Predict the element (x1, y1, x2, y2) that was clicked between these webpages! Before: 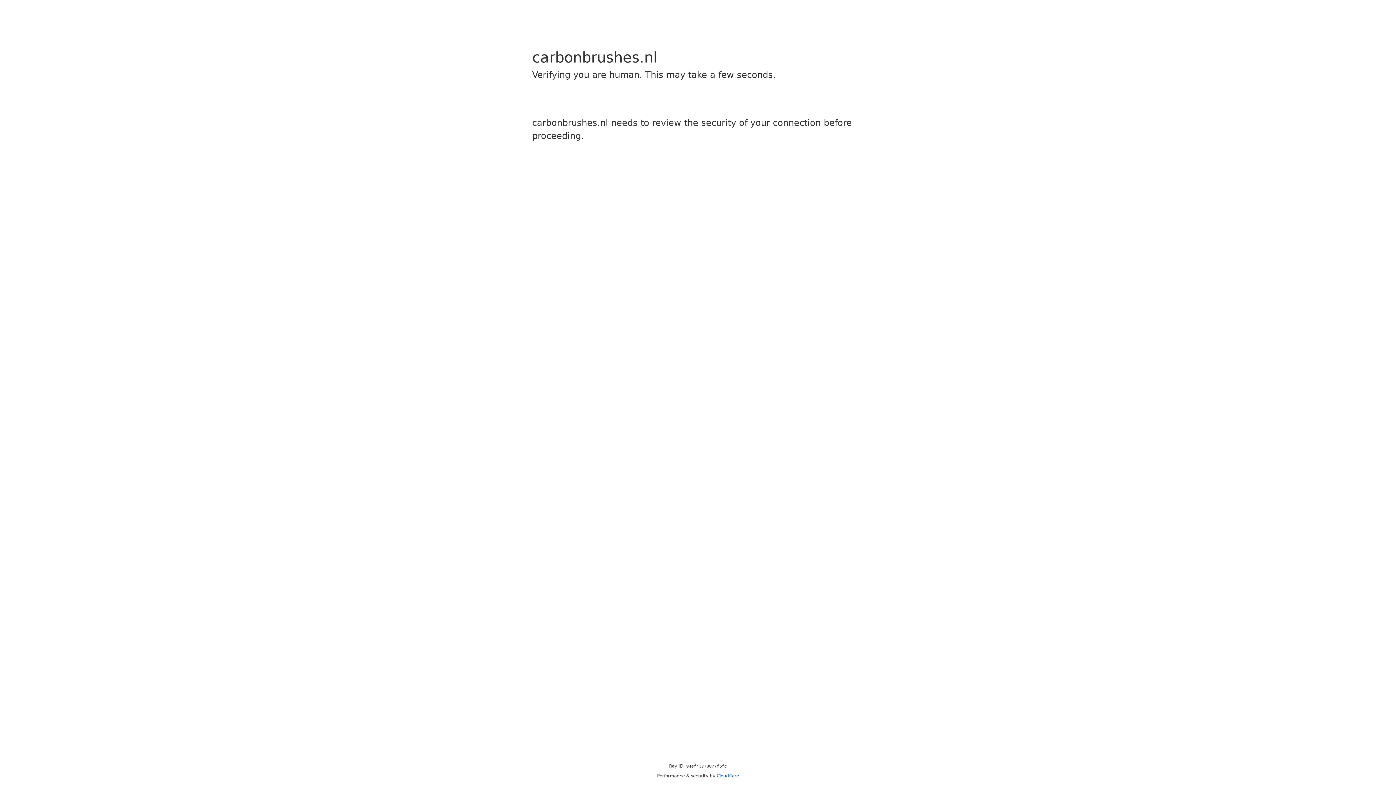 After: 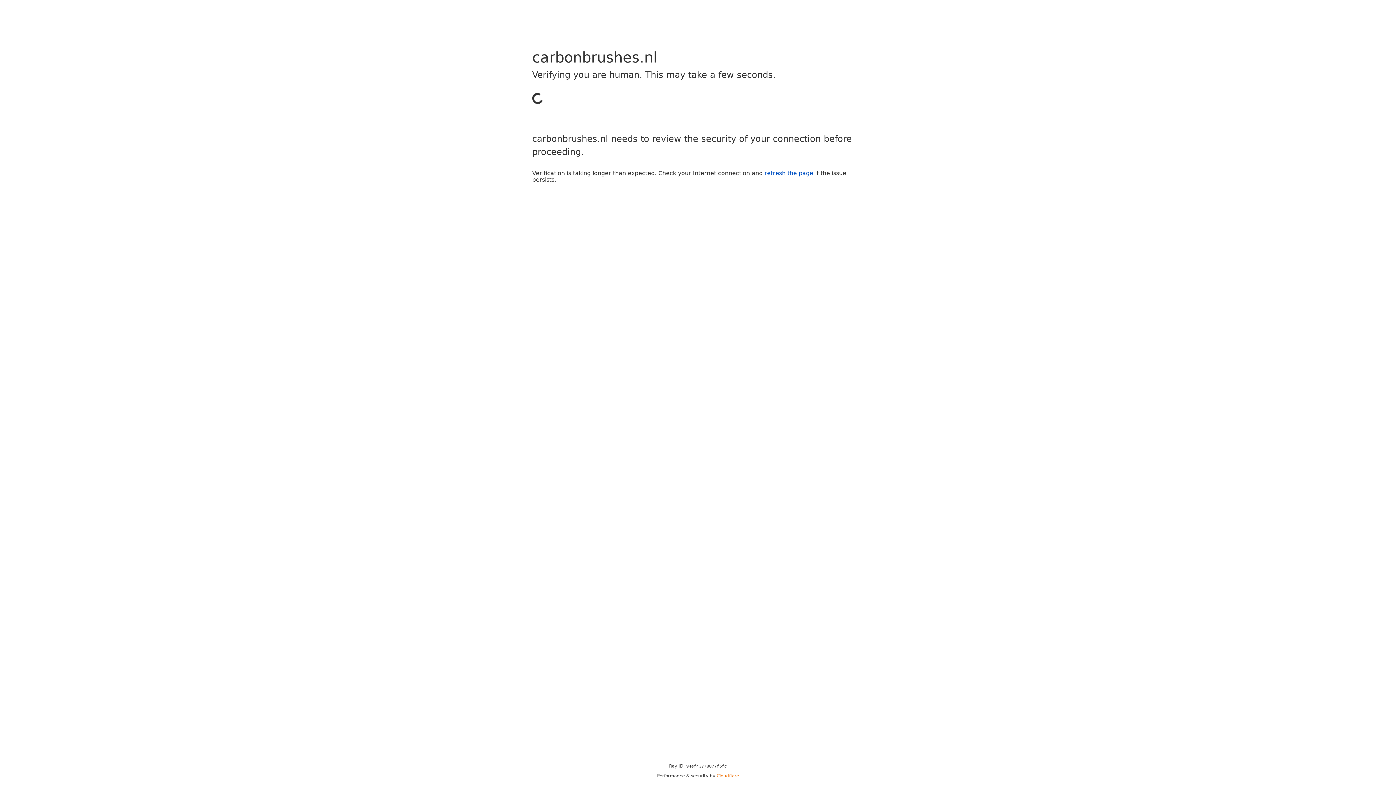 Action: label: Cloudflare bbox: (716, 773, 739, 778)